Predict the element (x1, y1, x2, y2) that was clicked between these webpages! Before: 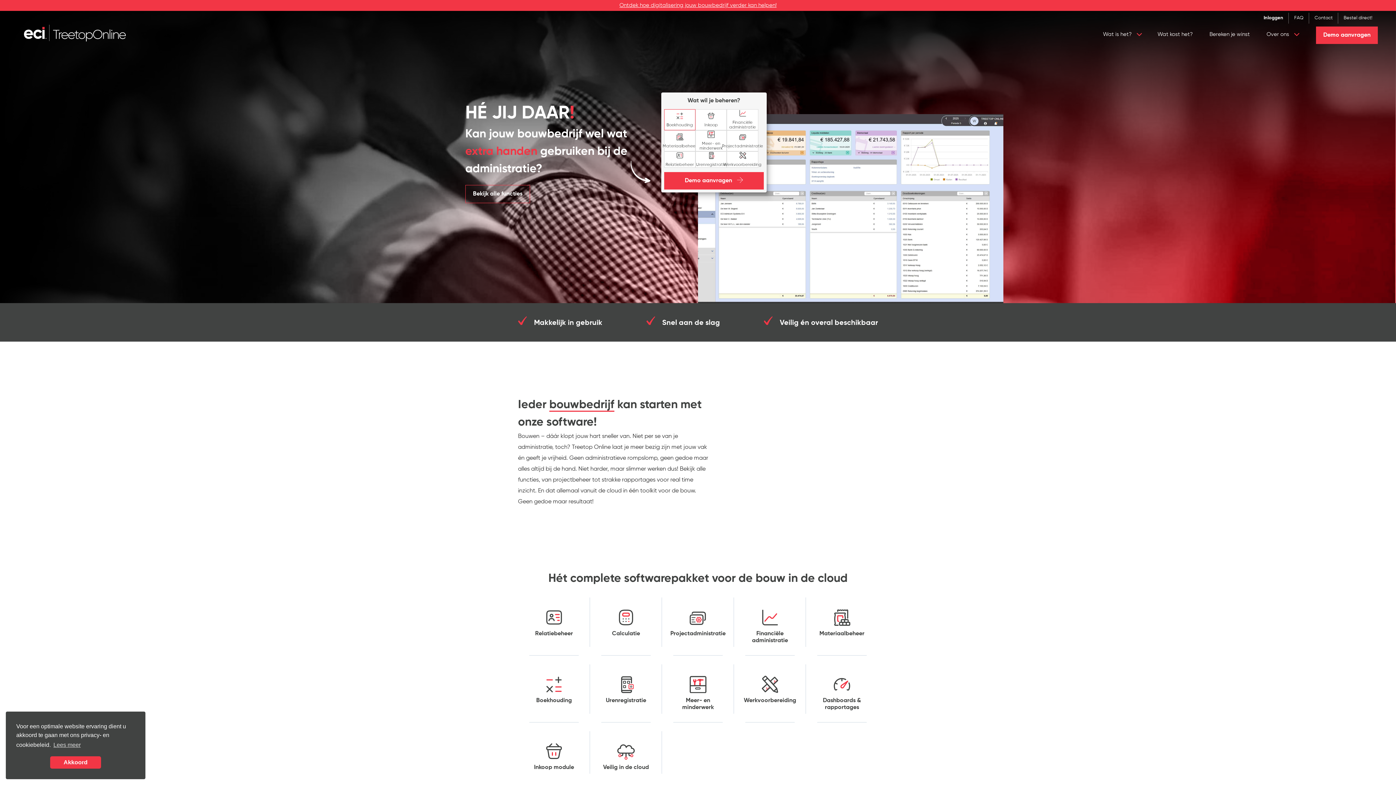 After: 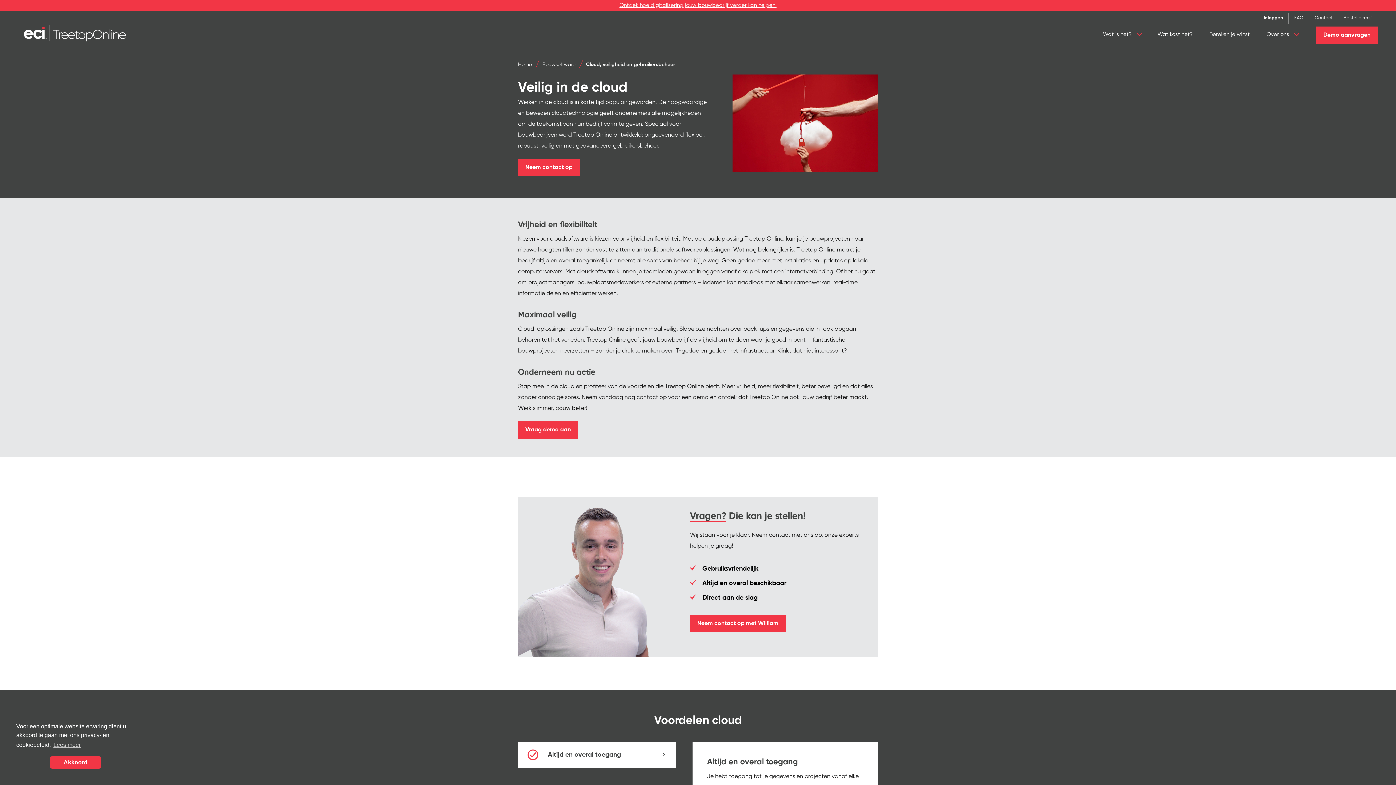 Action: bbox: (590, 731, 662, 782) label: Veilig in de cloud